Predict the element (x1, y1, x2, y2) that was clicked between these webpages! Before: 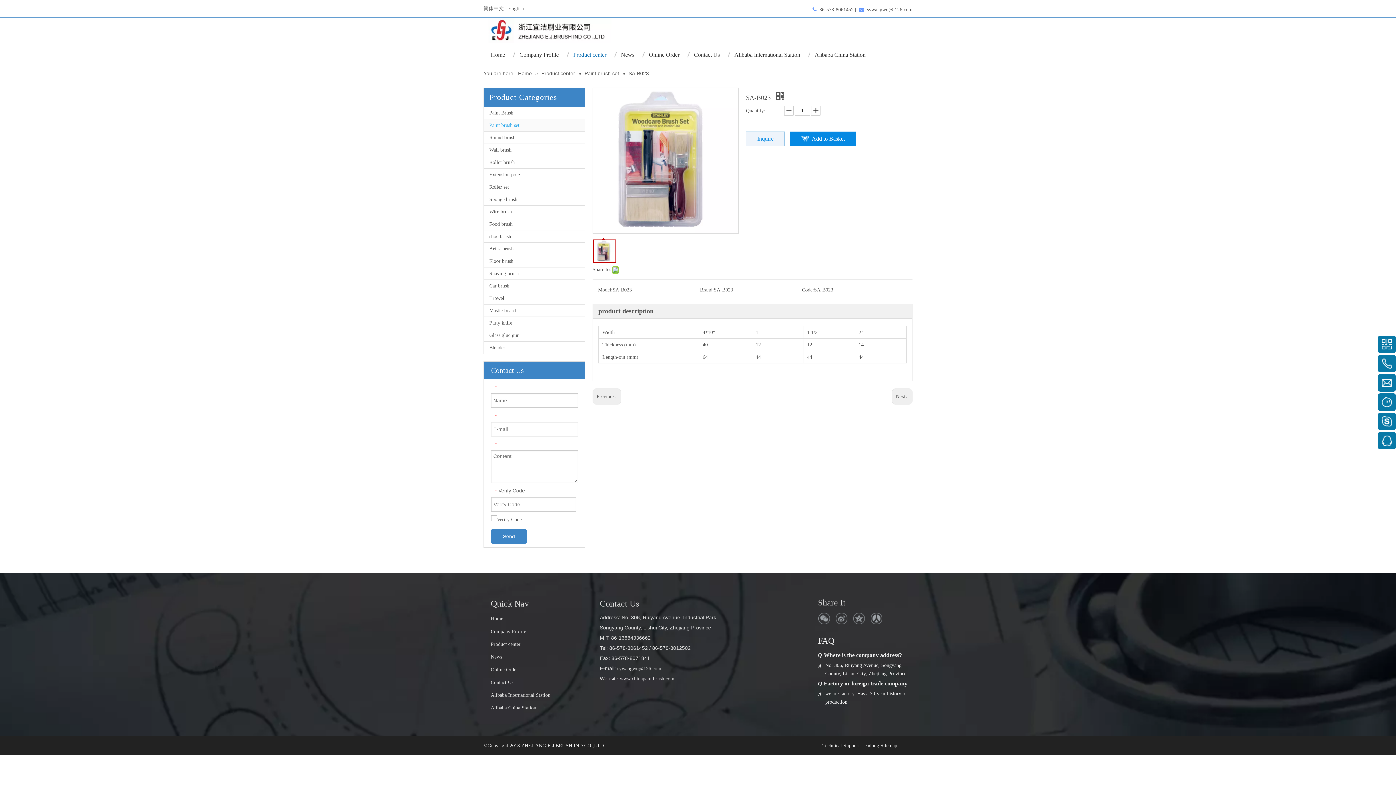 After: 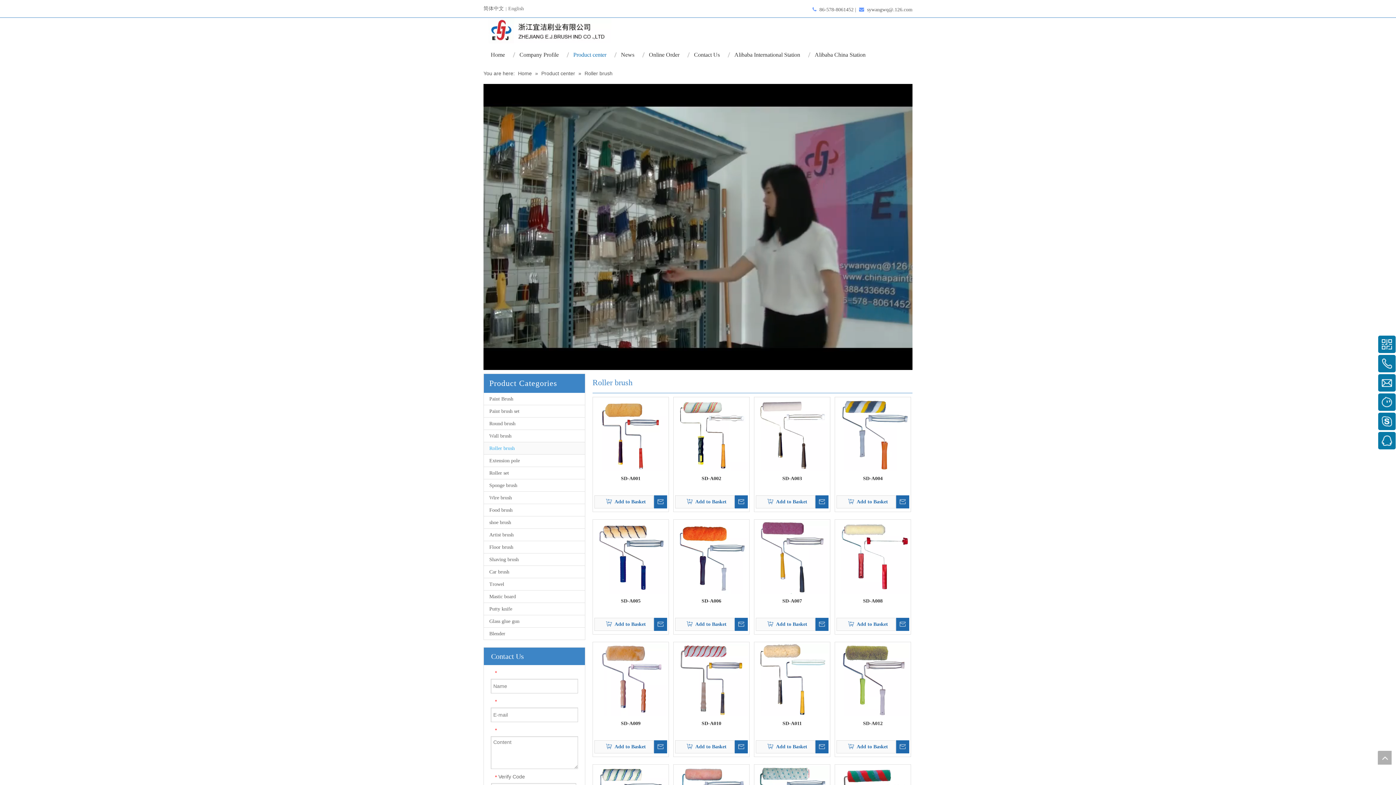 Action: label: Roller brush bbox: (484, 156, 585, 168)